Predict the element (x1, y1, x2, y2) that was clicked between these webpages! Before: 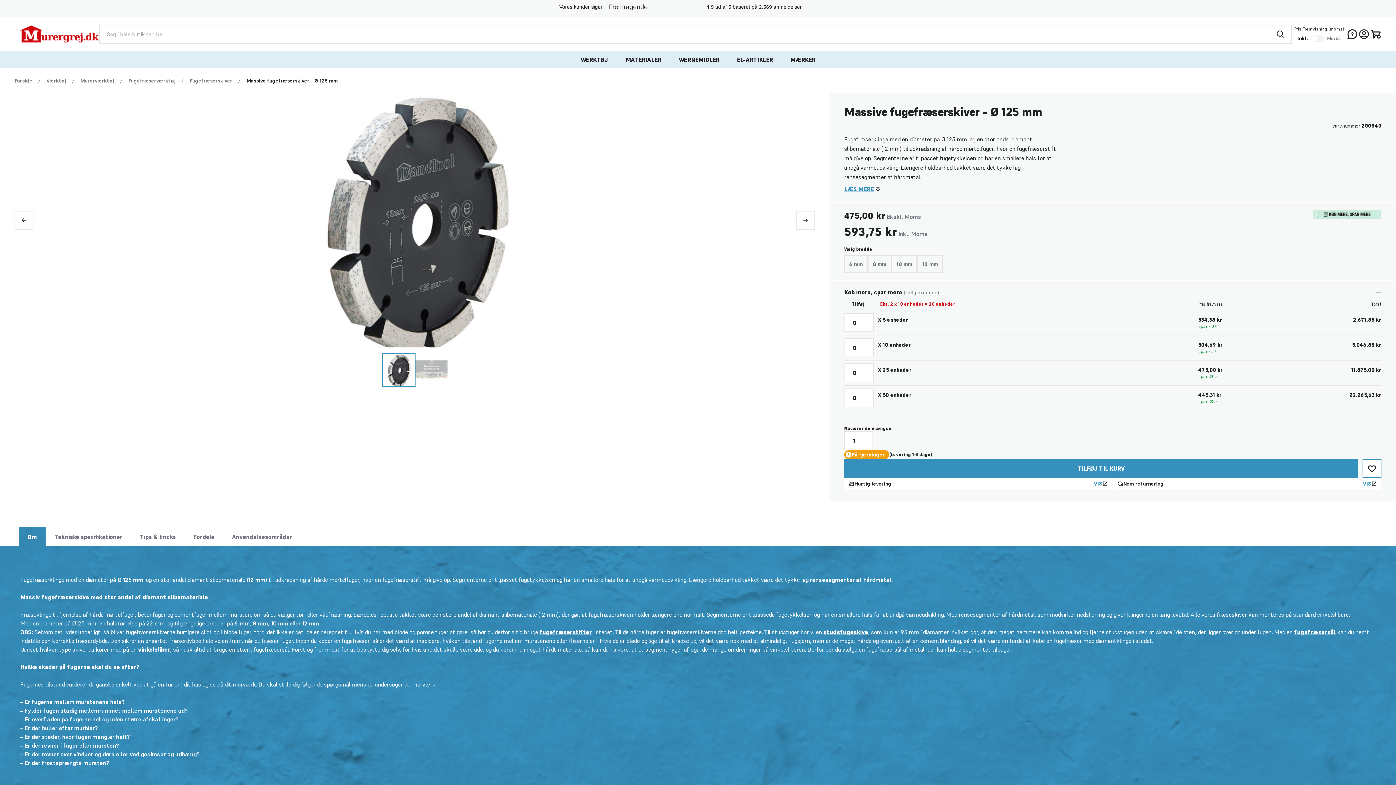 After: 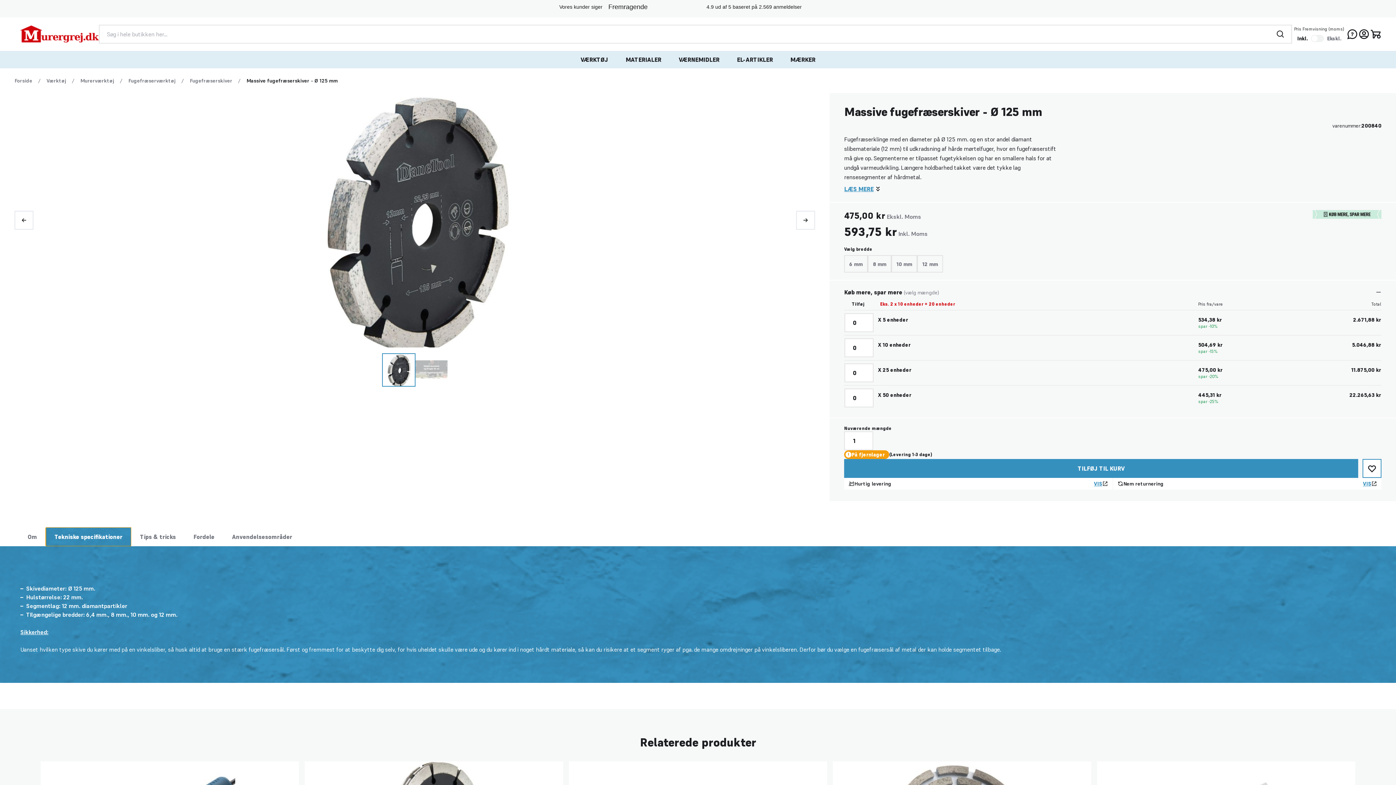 Action: bbox: (45, 527, 131, 546) label: Tekniske specifikationer